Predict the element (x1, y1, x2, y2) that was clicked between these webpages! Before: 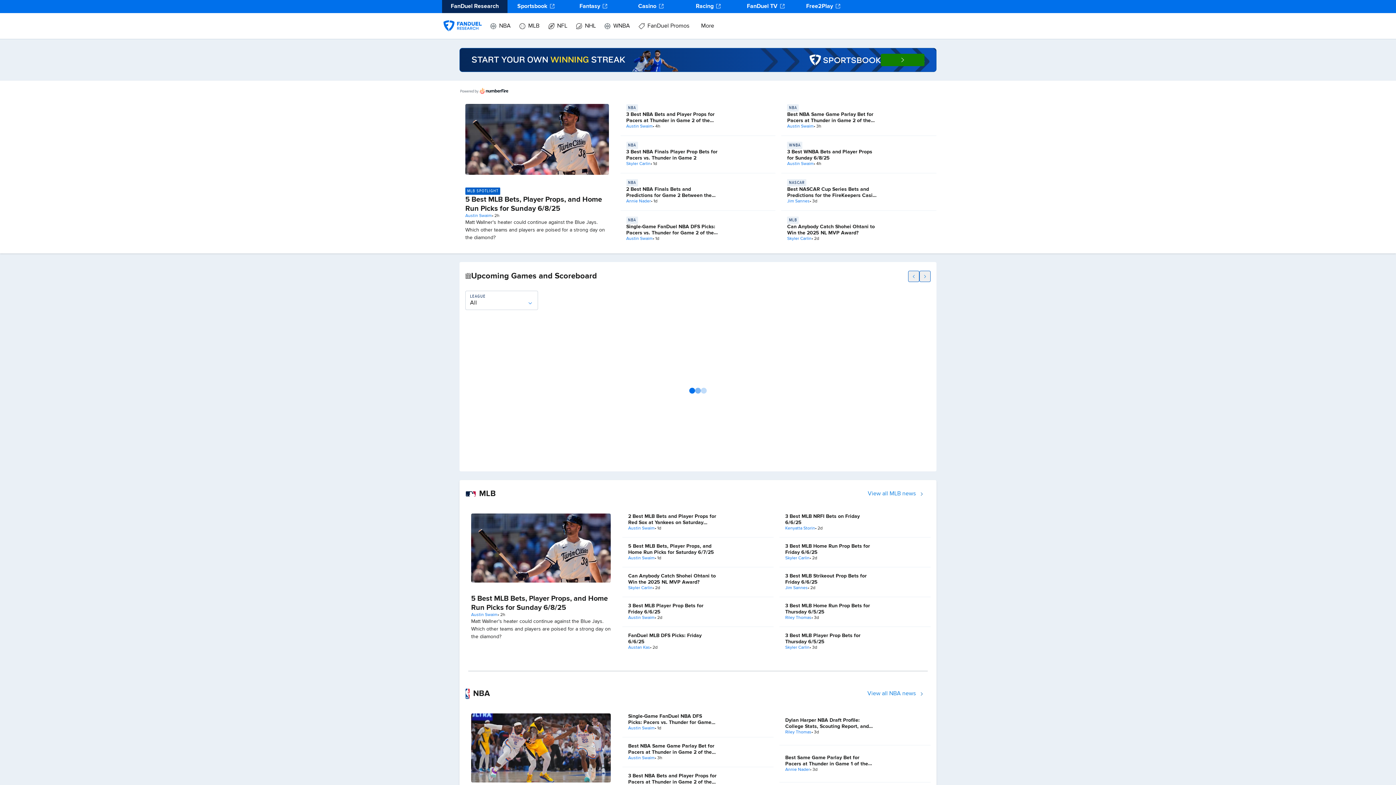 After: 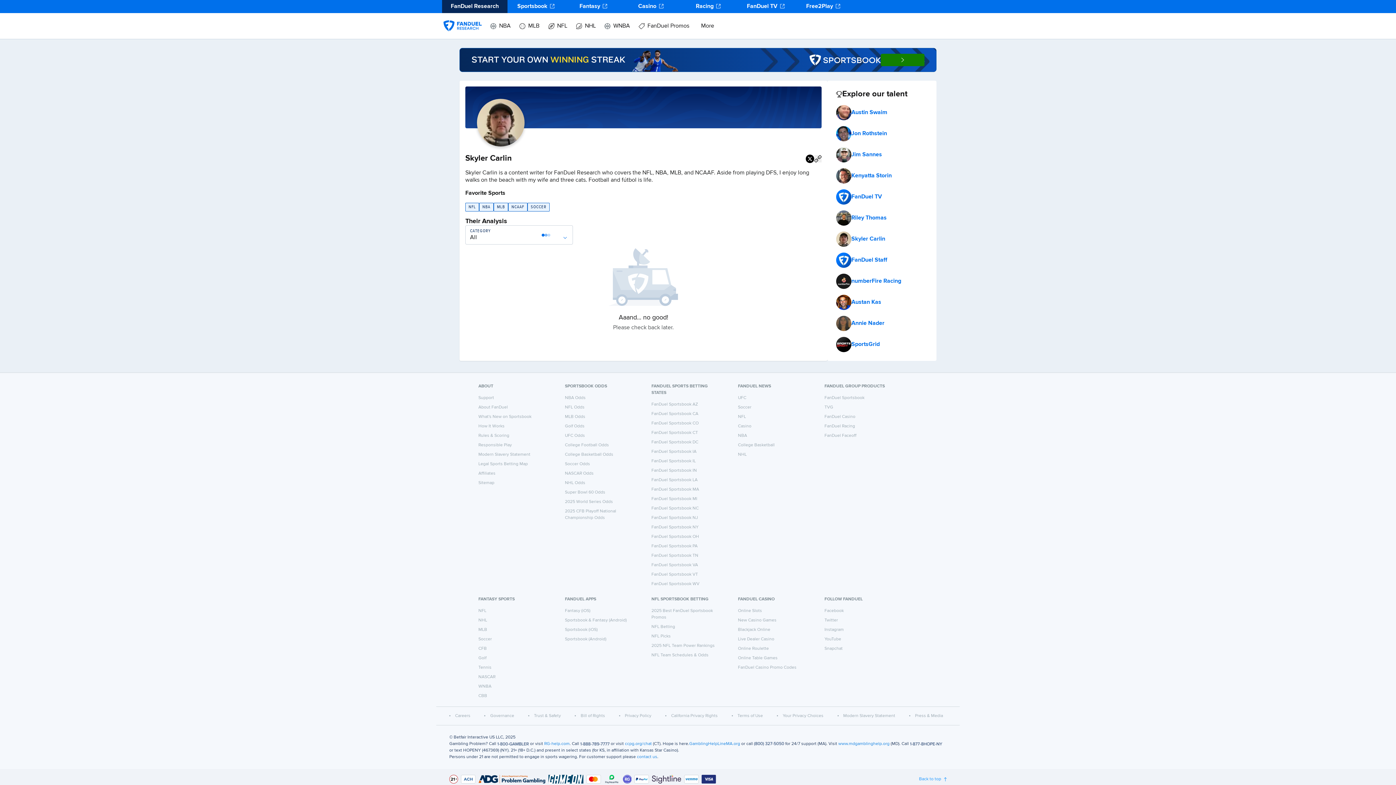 Action: label: Skyler Carlin bbox: (626, 161, 650, 166)